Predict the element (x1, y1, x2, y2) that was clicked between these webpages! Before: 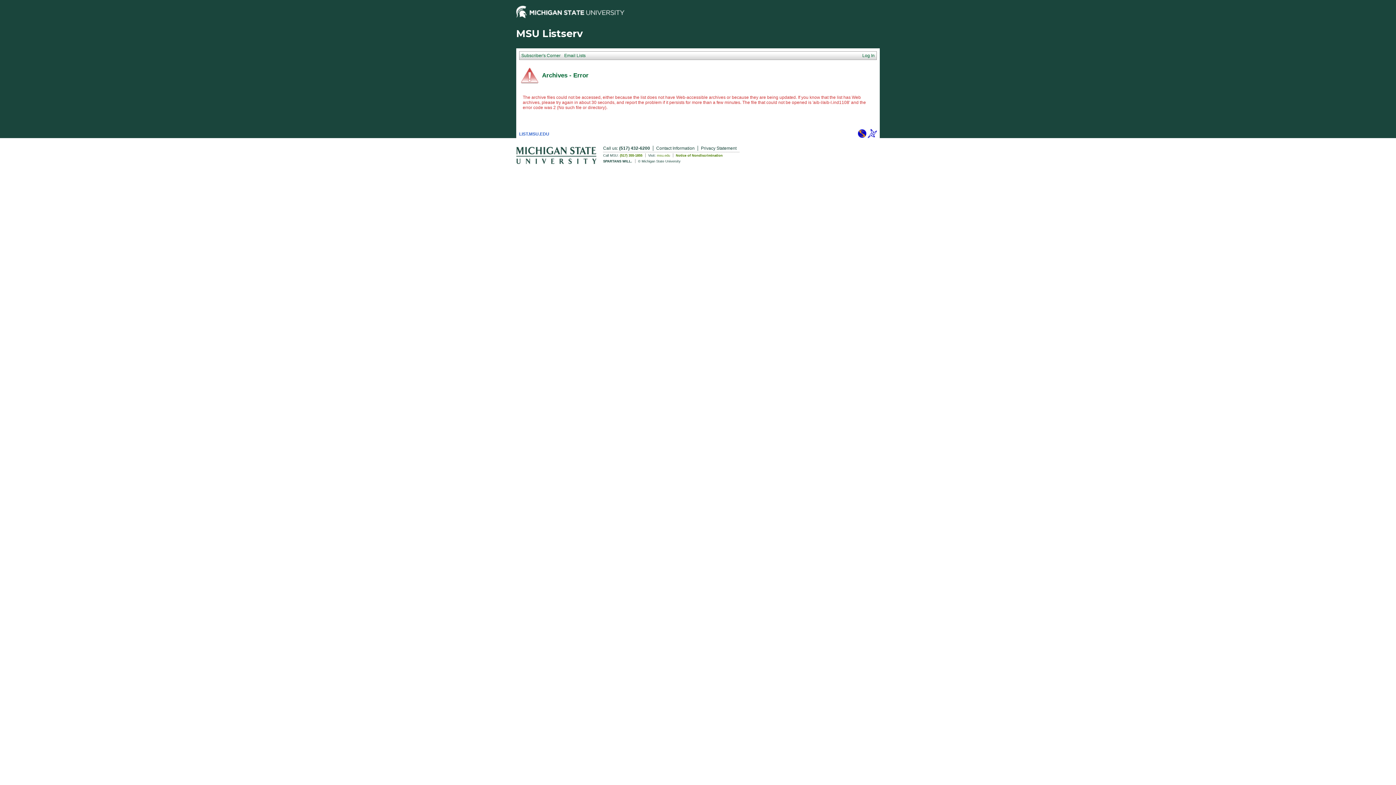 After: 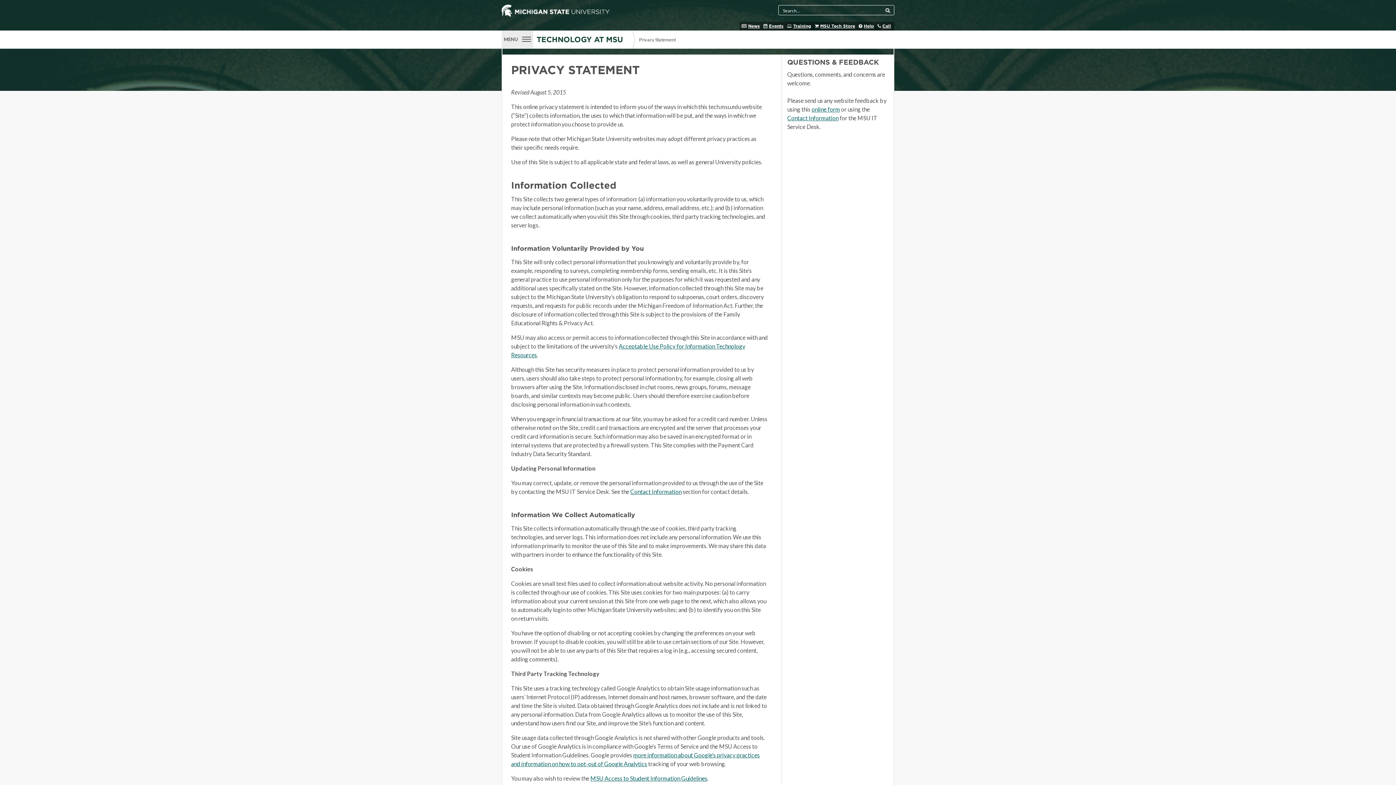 Action: bbox: (701, 145, 739, 150) label: Privacy Statement